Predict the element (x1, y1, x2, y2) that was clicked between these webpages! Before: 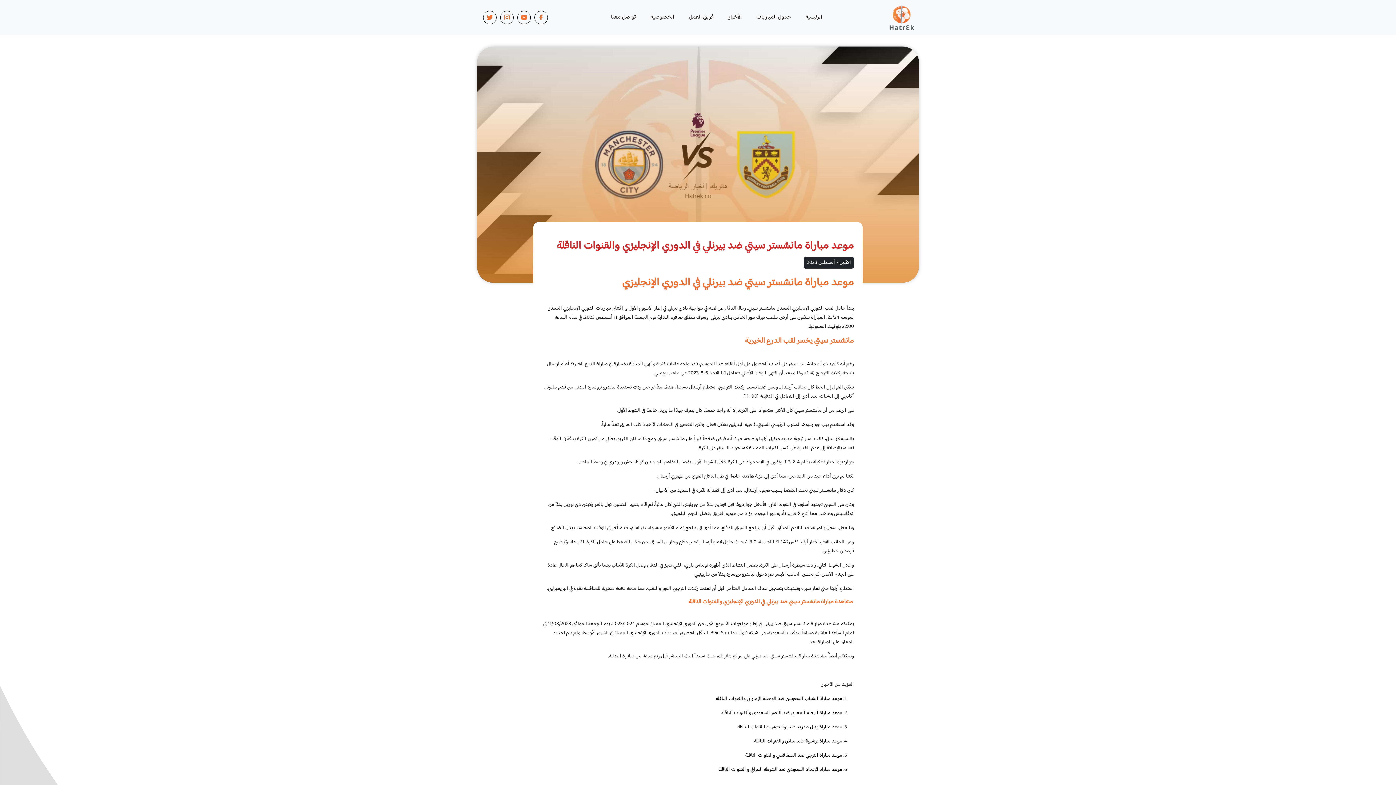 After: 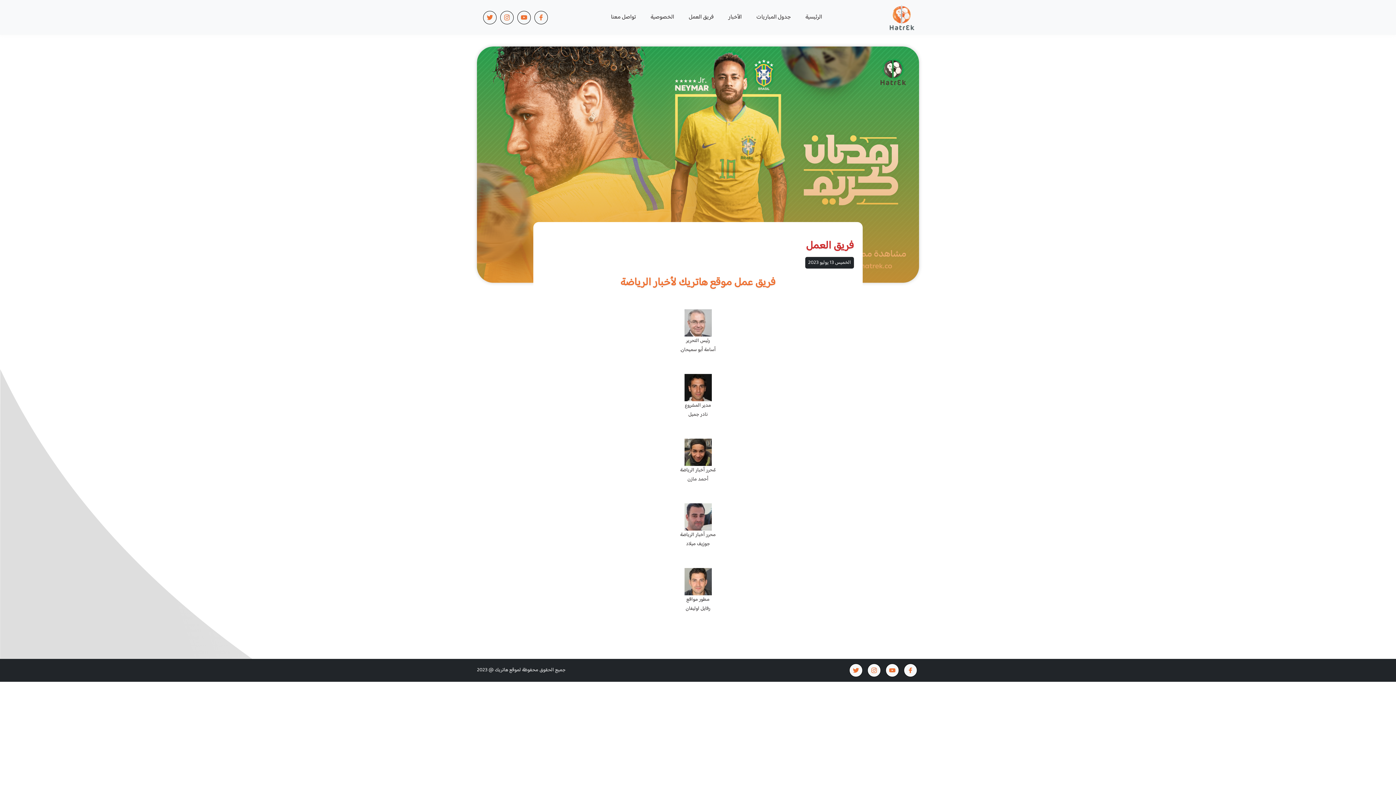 Action: bbox: (687, 10, 715, 24) label: blog